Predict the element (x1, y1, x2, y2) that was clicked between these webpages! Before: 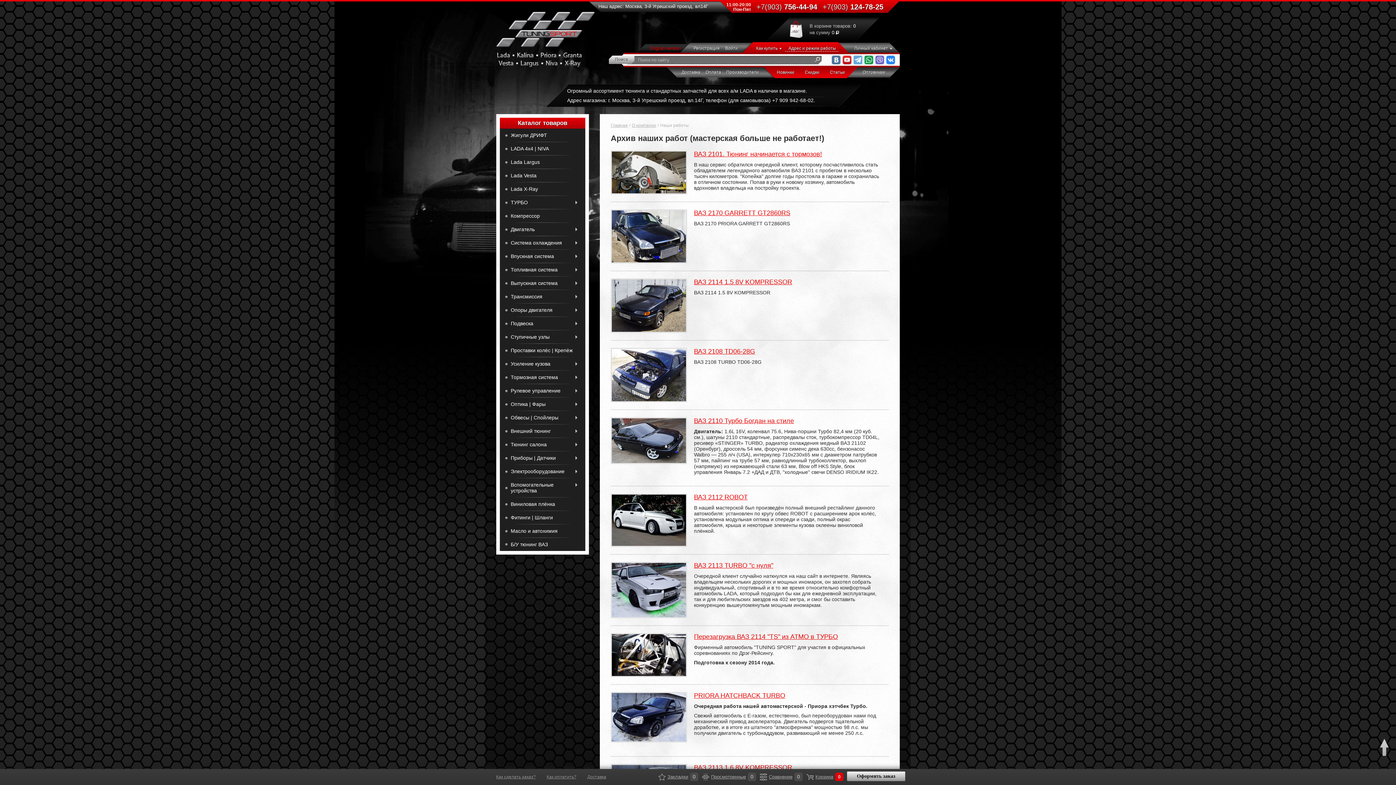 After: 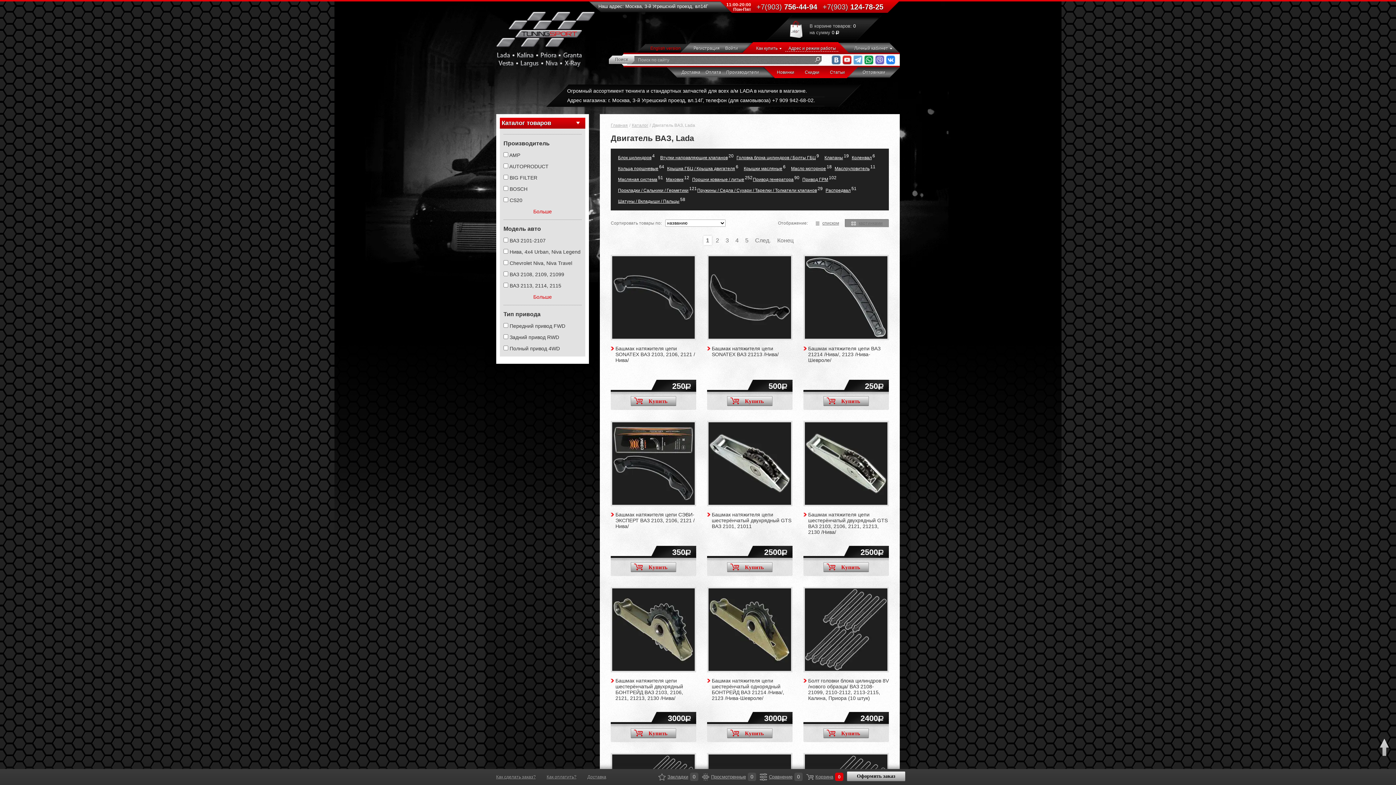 Action: label: Двигатель bbox: (500, 222, 585, 236)